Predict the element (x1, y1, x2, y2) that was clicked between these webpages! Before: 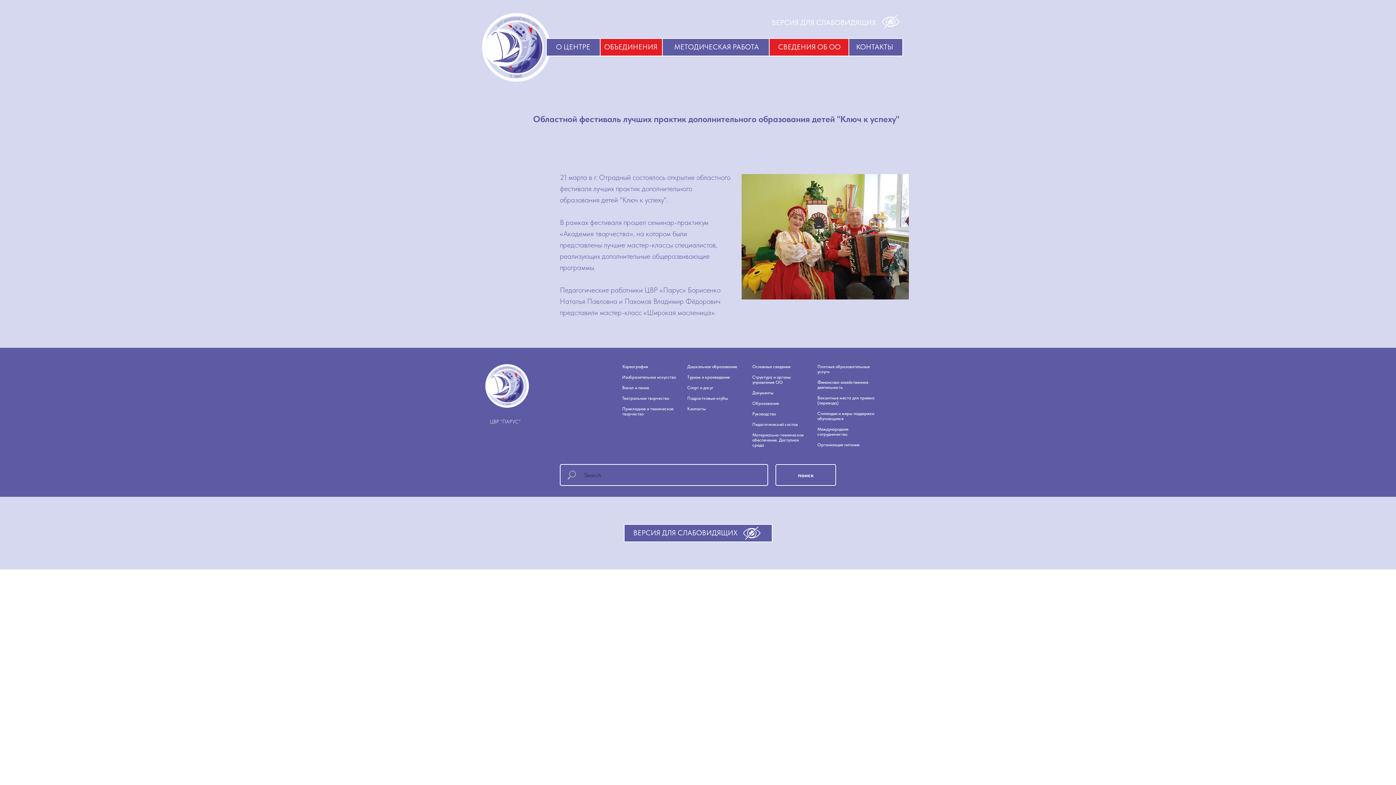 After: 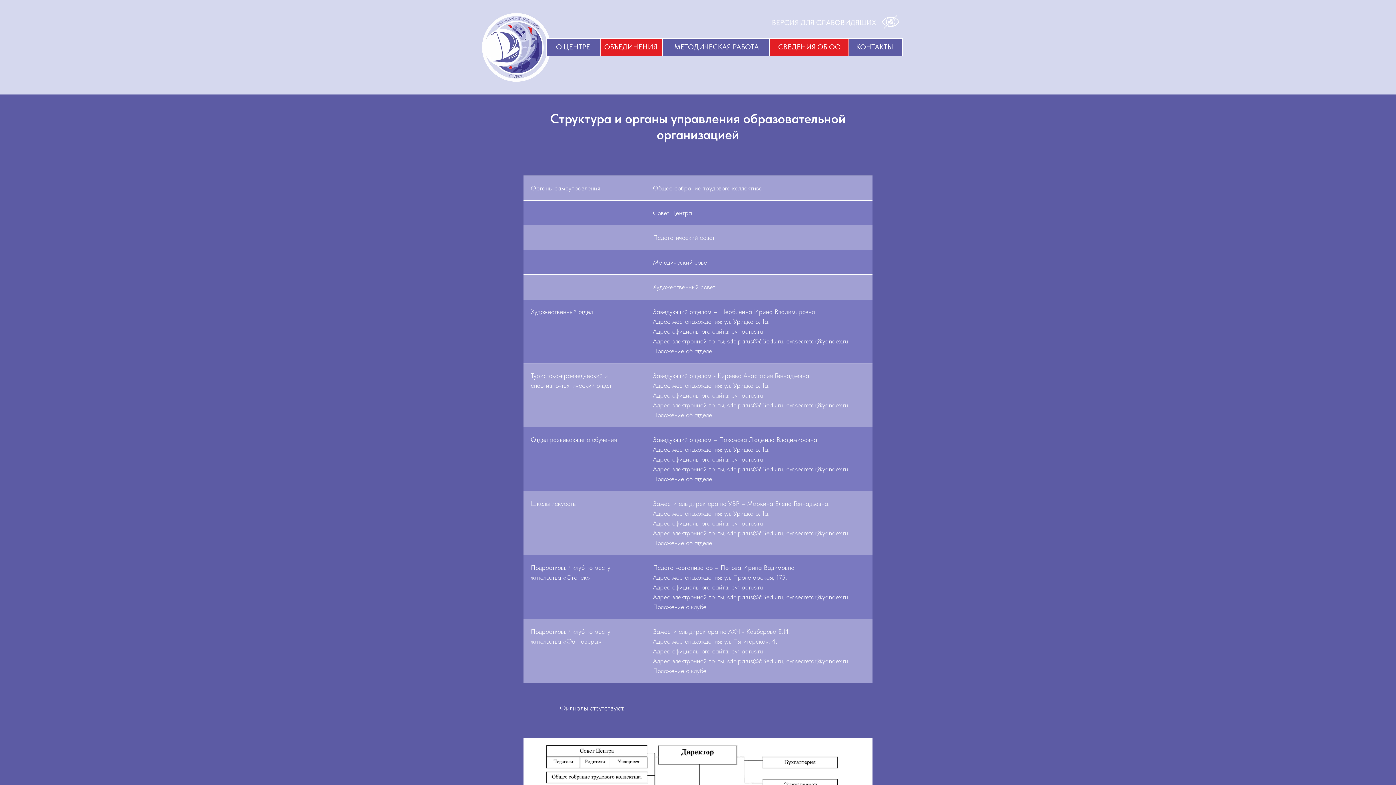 Action: label: Структура и органы управления ОО bbox: (752, 374, 810, 385)